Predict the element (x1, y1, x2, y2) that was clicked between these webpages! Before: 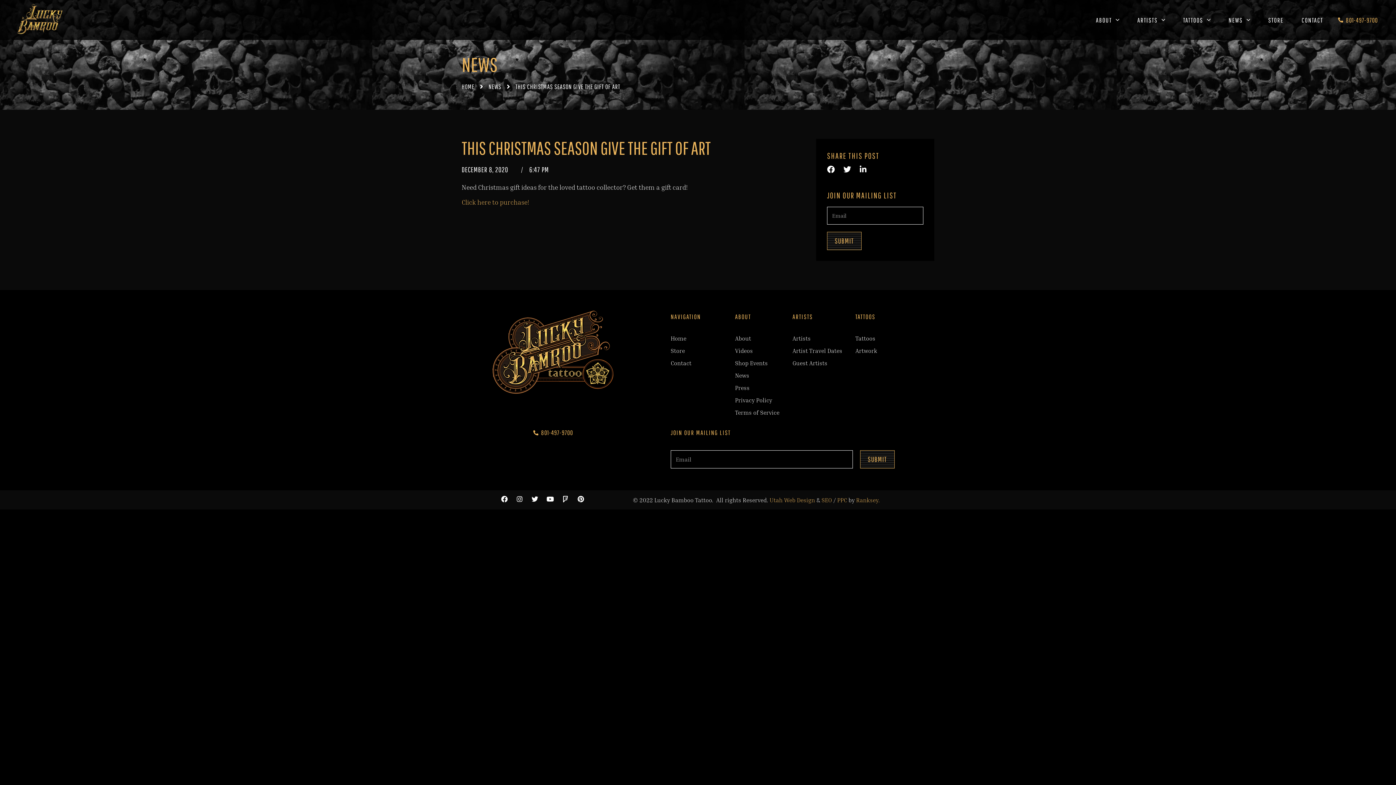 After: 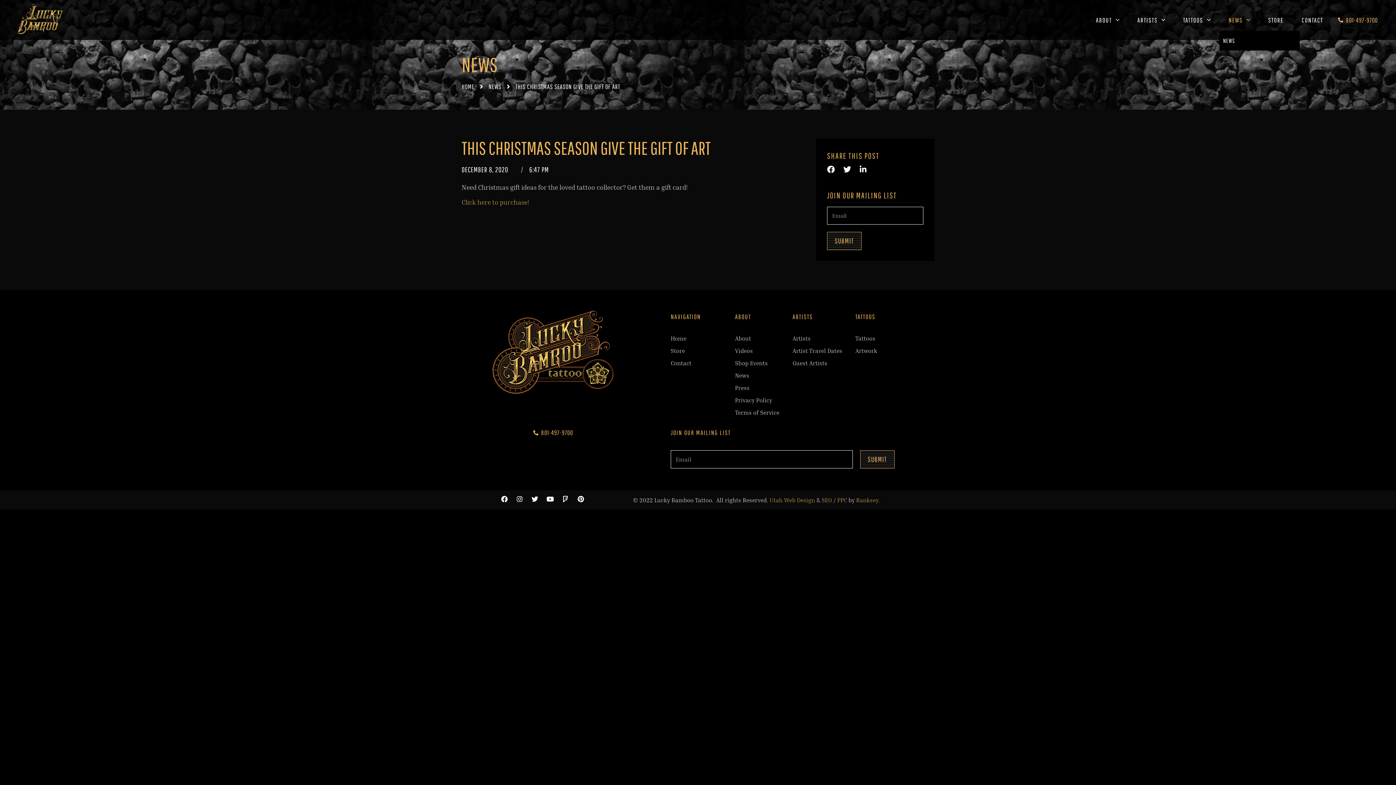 Action: label: NEWS bbox: (1219, 9, 1259, 30)